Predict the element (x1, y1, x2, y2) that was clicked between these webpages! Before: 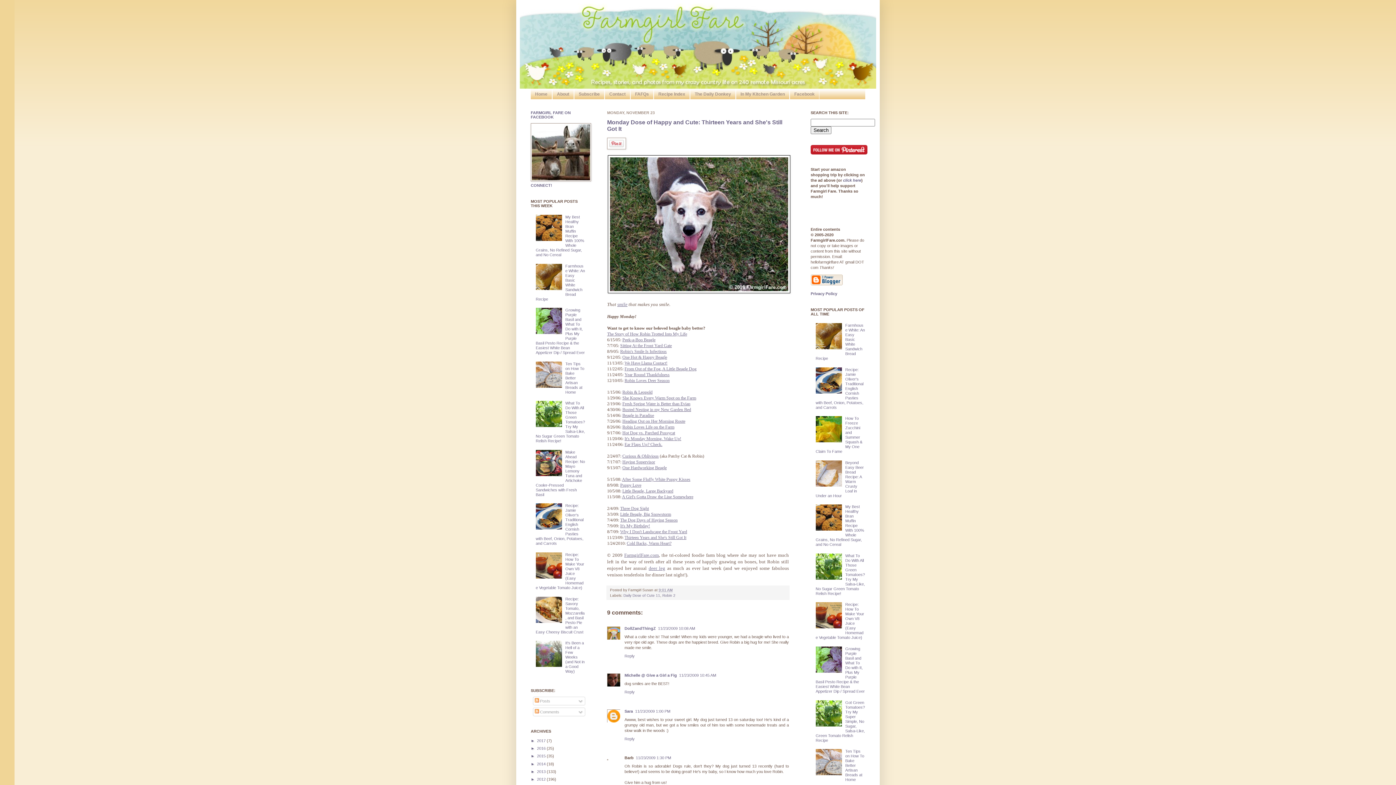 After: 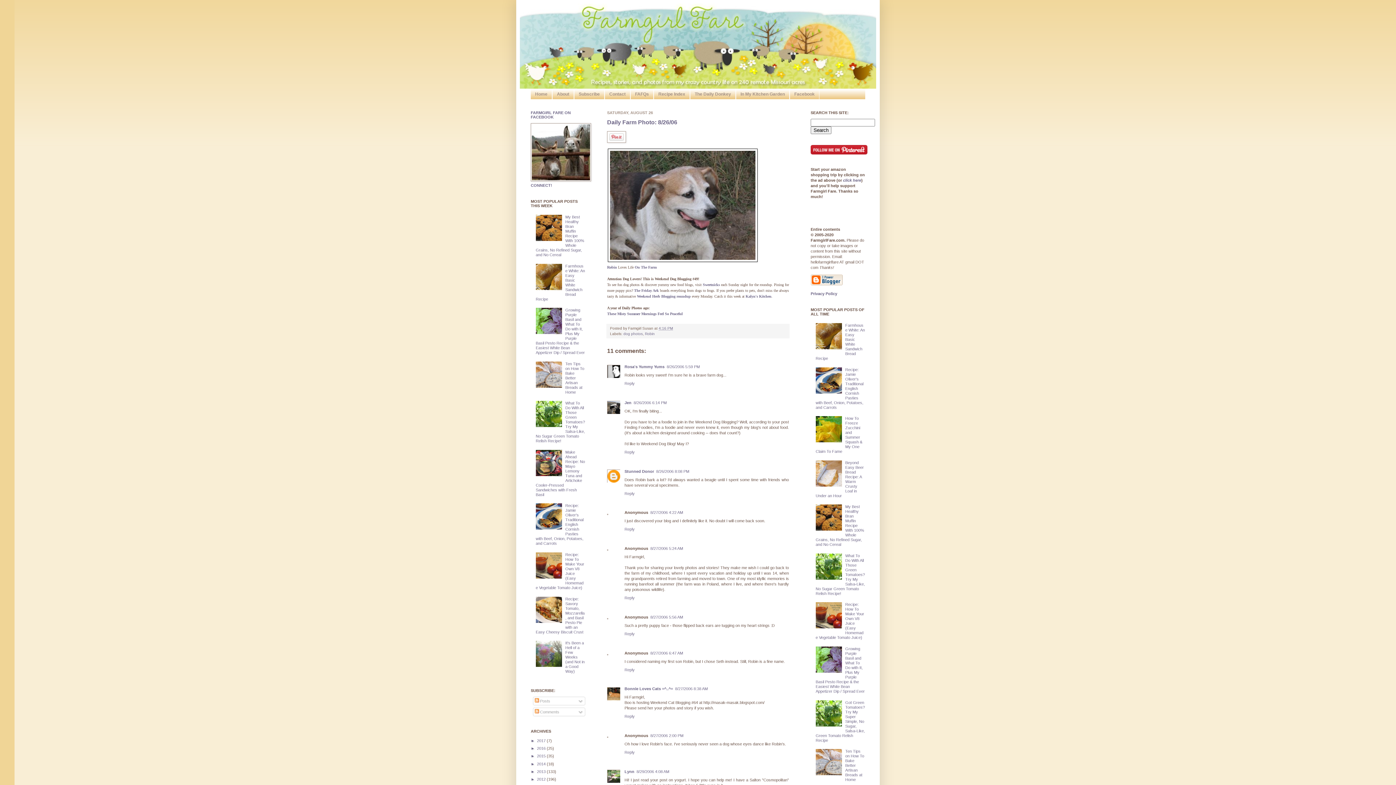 Action: bbox: (622, 424, 674, 429) label: Robin Loves Life on the Farm